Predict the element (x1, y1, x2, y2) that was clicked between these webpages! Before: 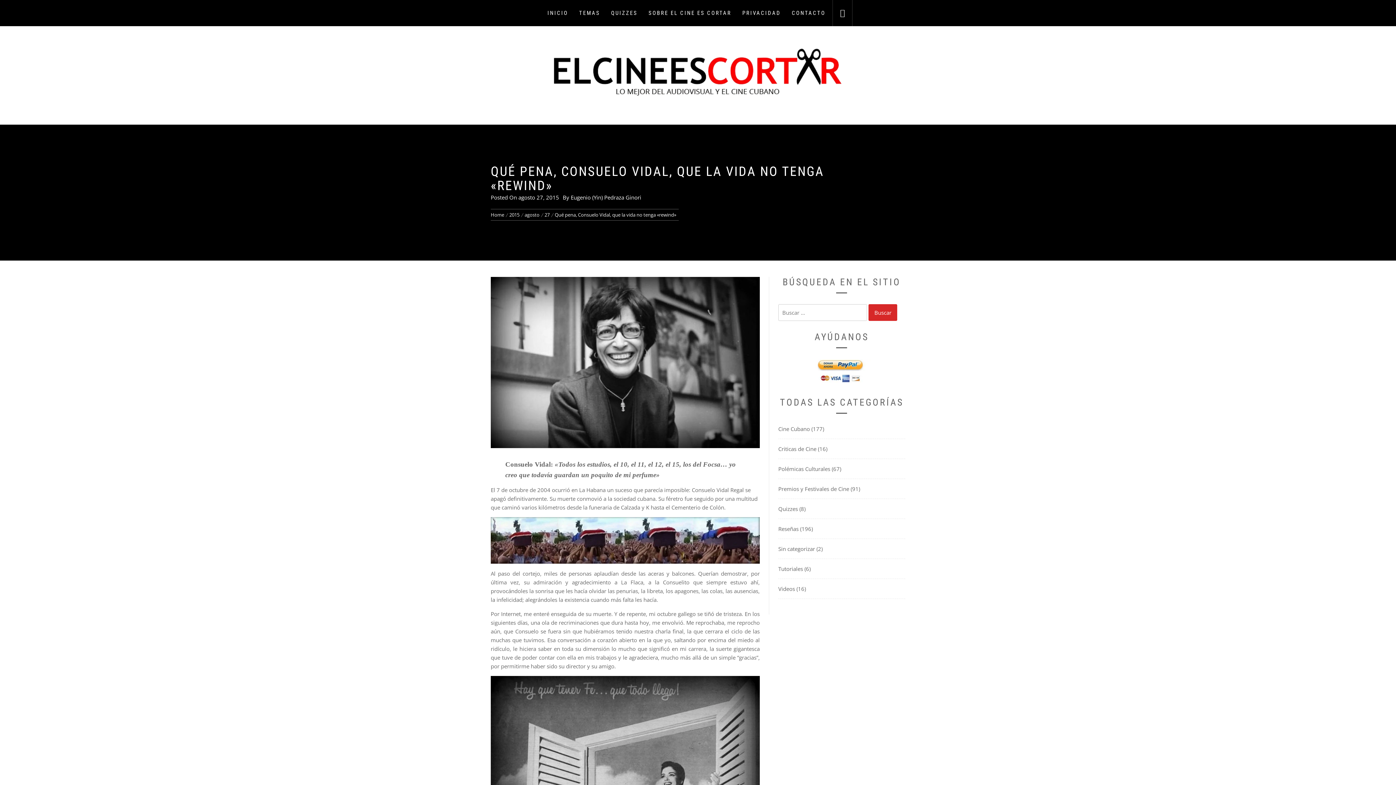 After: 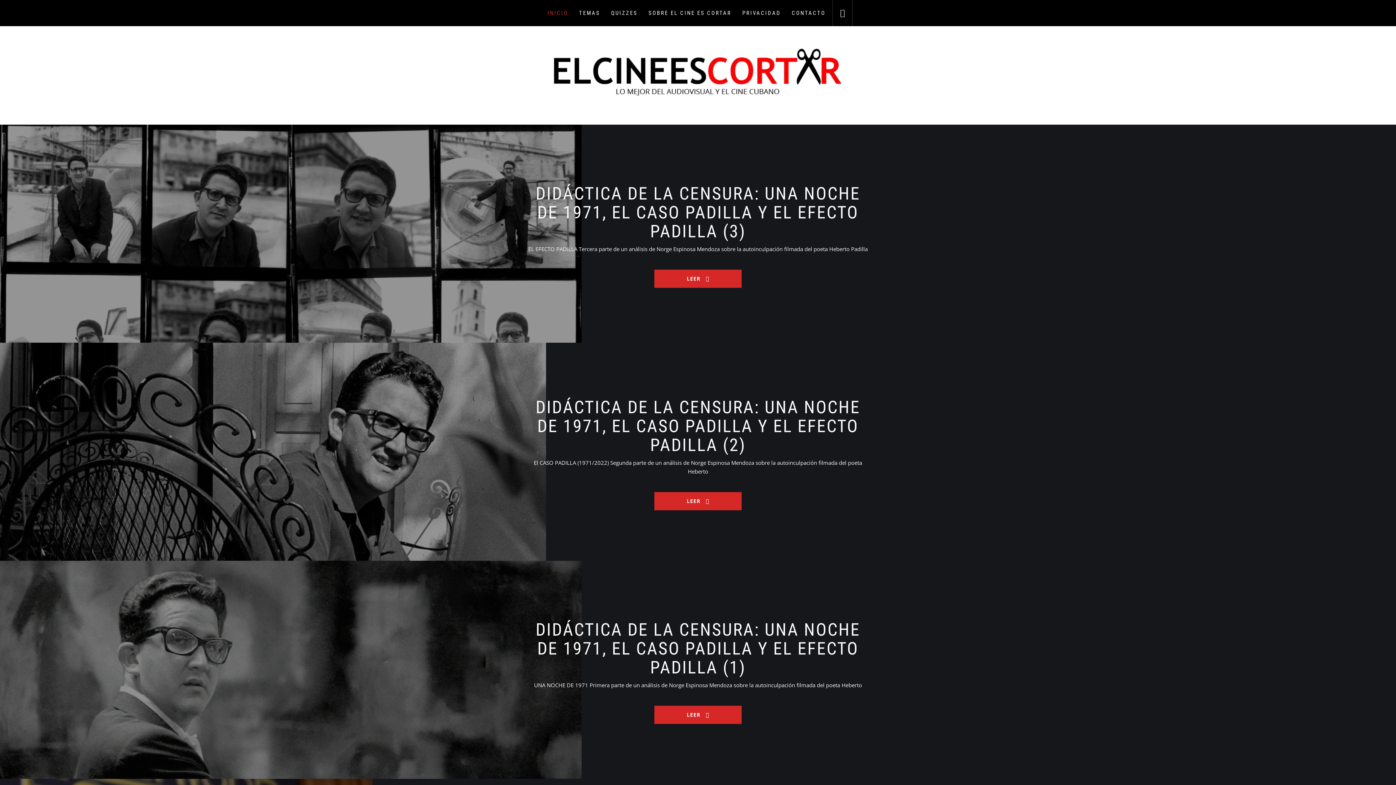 Action: bbox: (542, 0, 573, 26) label: INICIO